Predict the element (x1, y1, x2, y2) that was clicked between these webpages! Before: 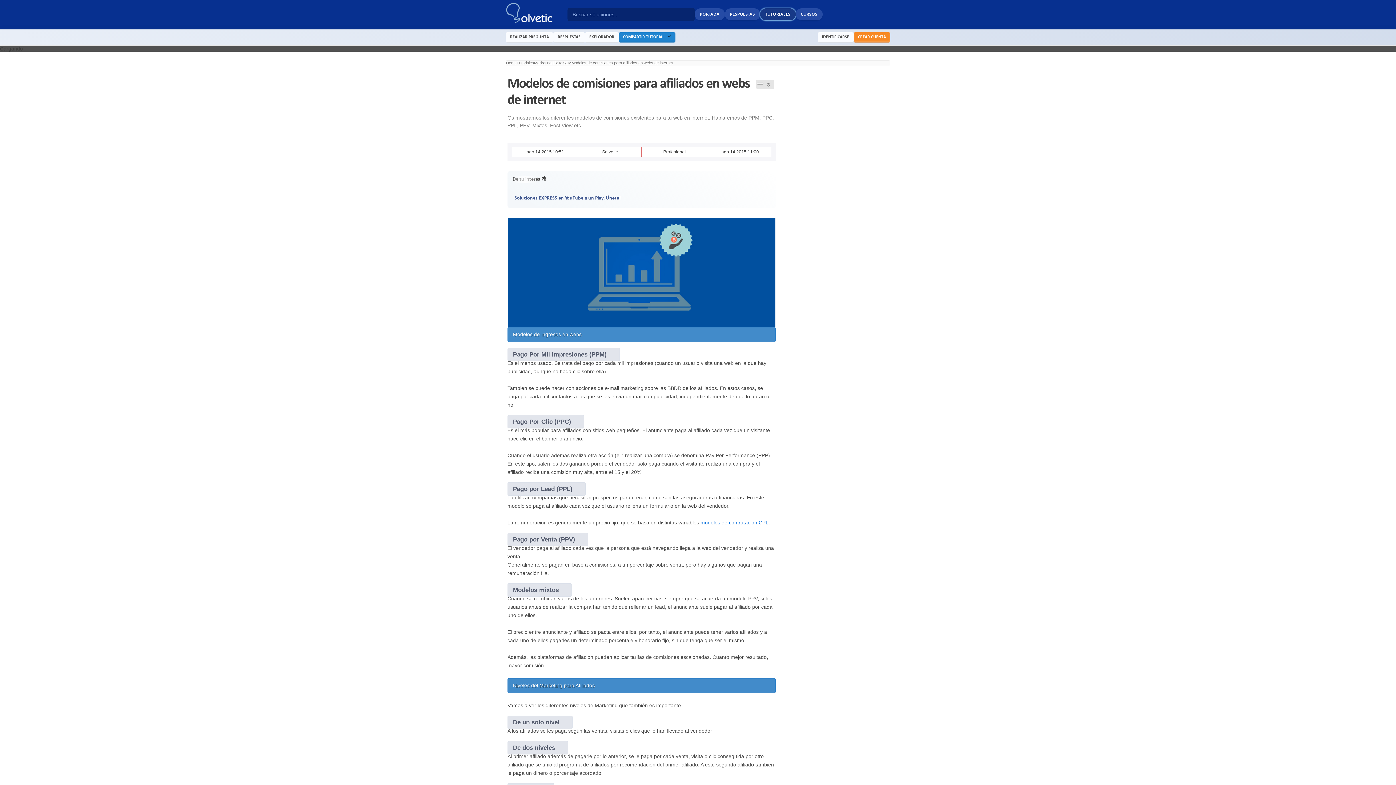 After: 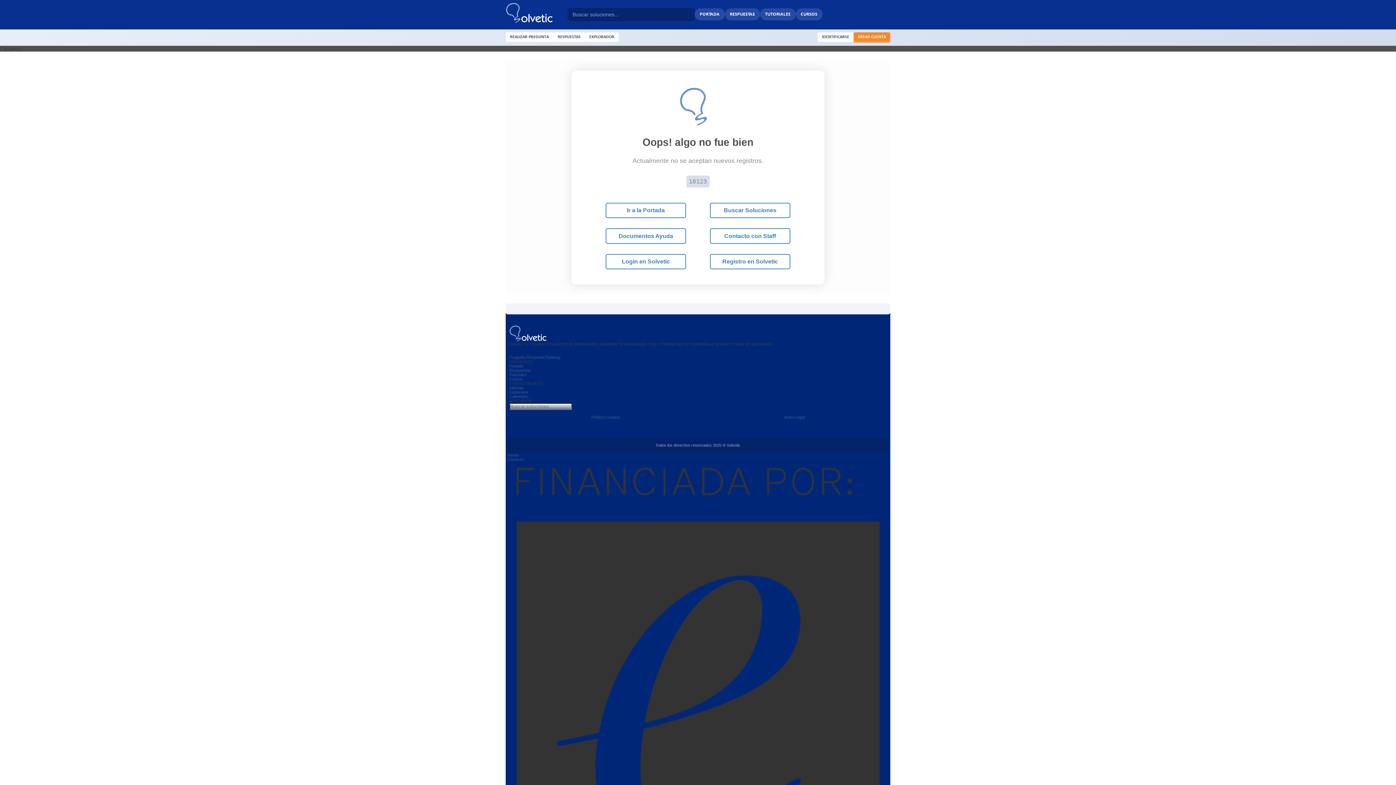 Action: bbox: (853, 32, 890, 42) label: CREAR CUENTA